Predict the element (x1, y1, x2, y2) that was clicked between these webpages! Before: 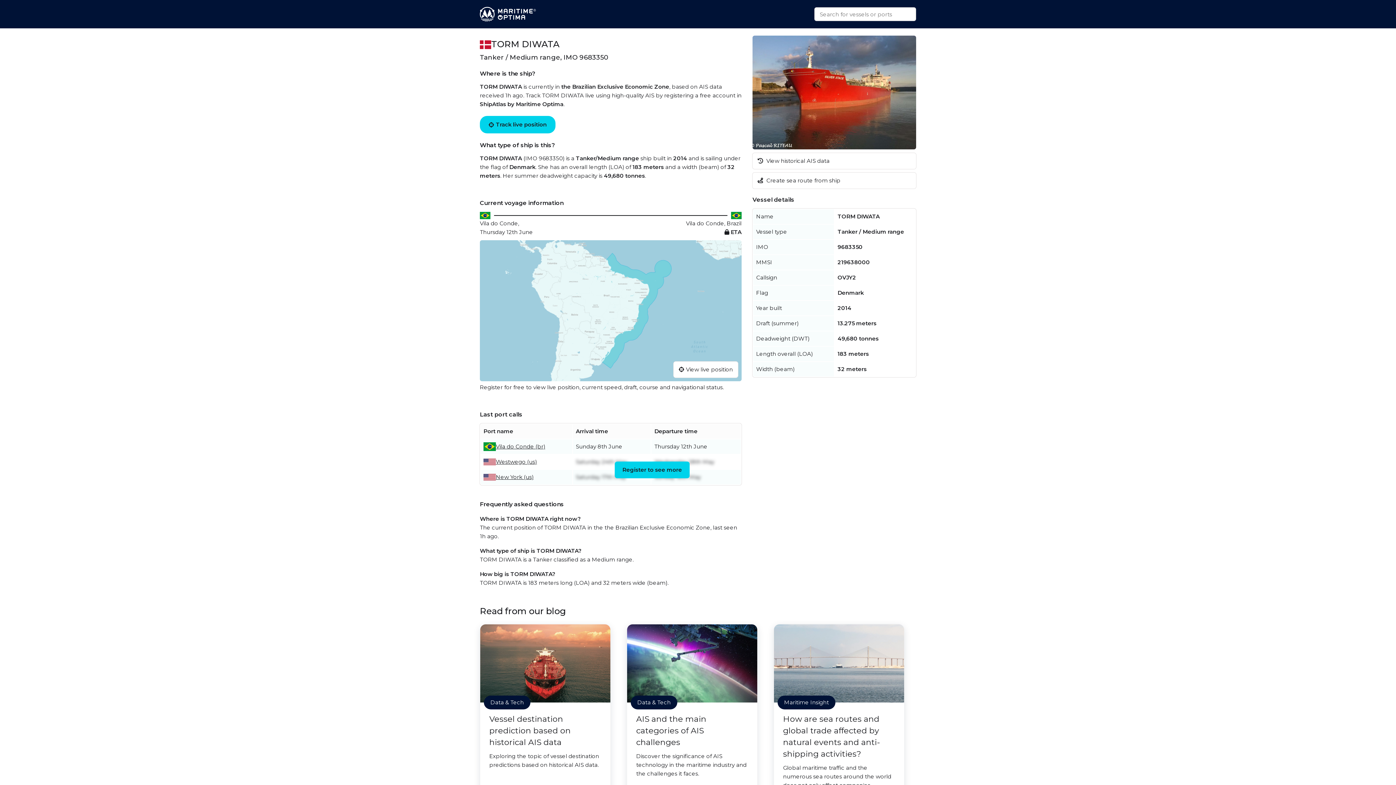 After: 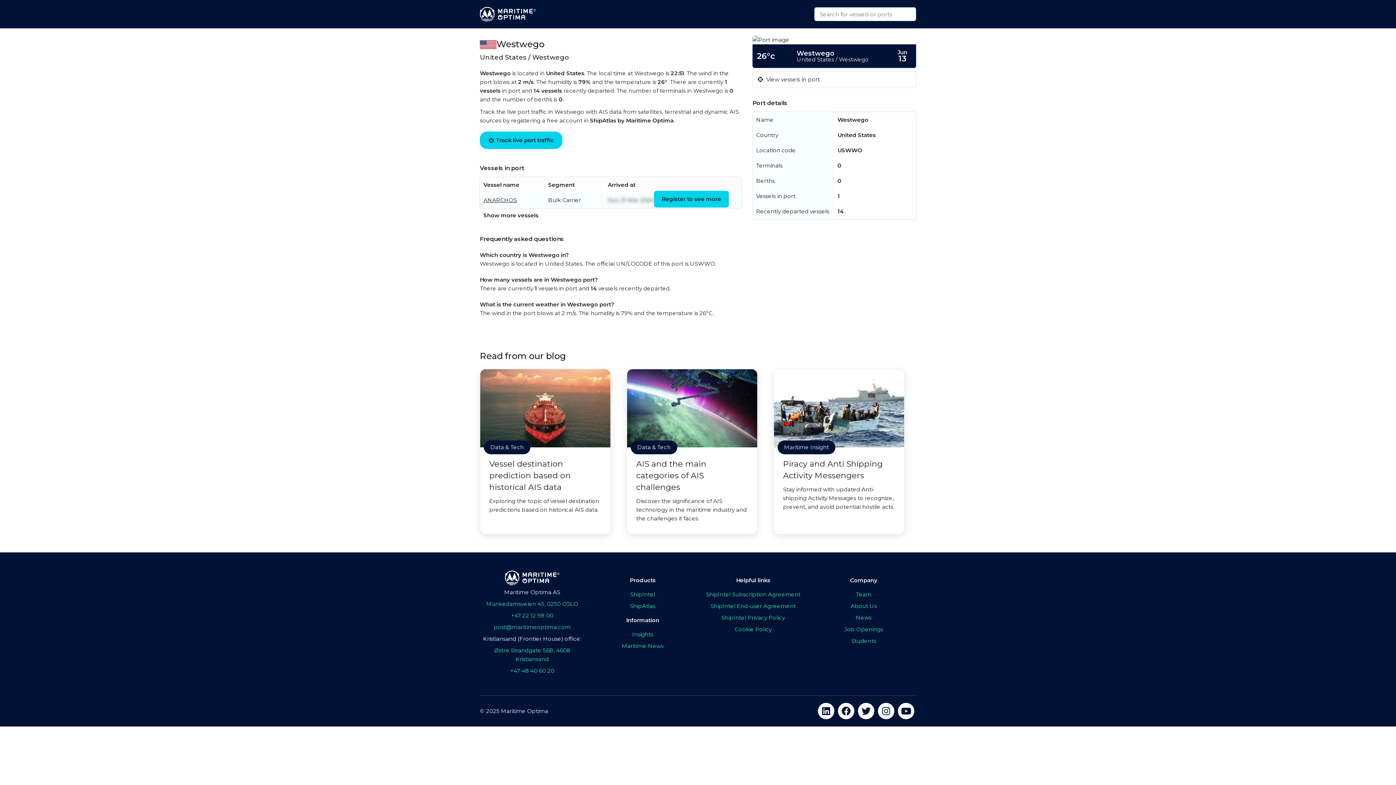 Action: bbox: (496, 457, 537, 466) label: Westwego (us)